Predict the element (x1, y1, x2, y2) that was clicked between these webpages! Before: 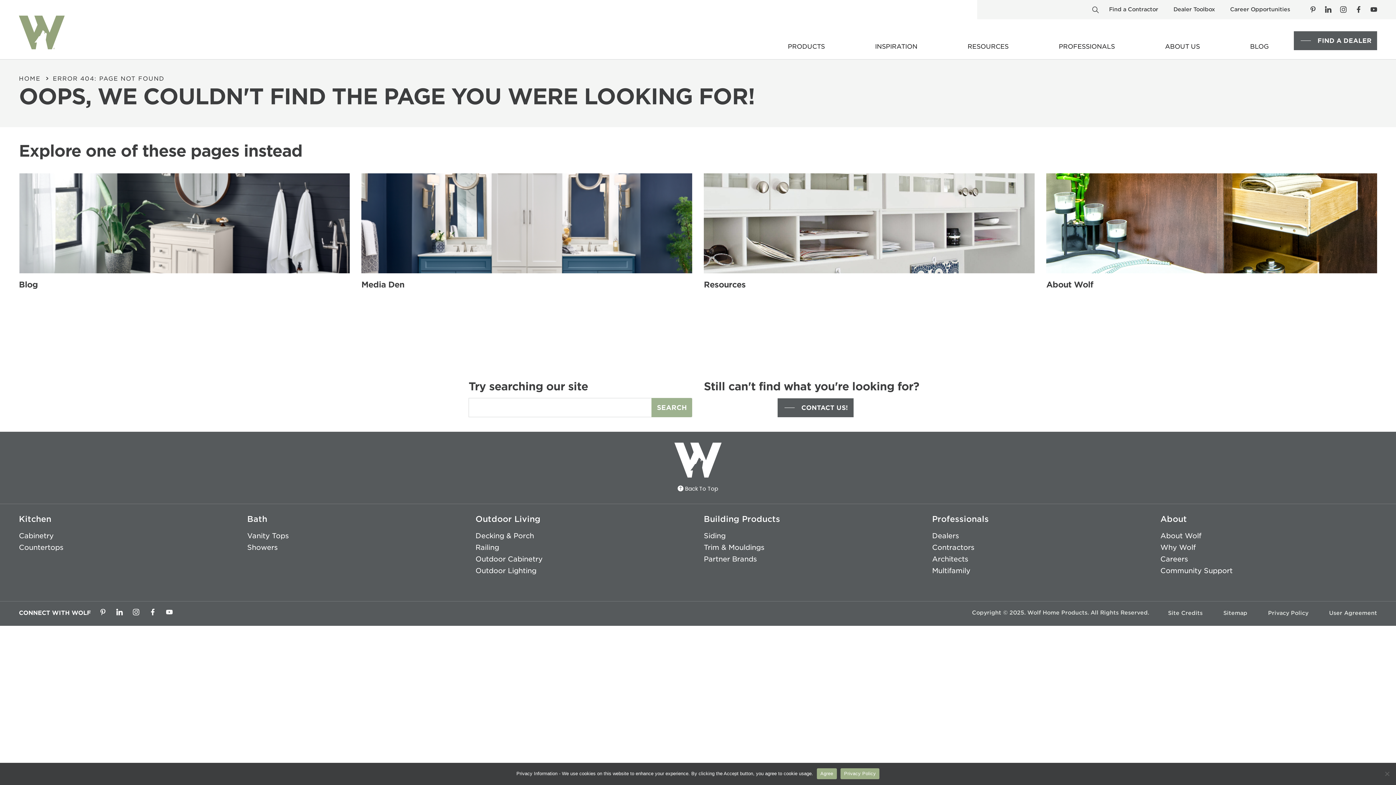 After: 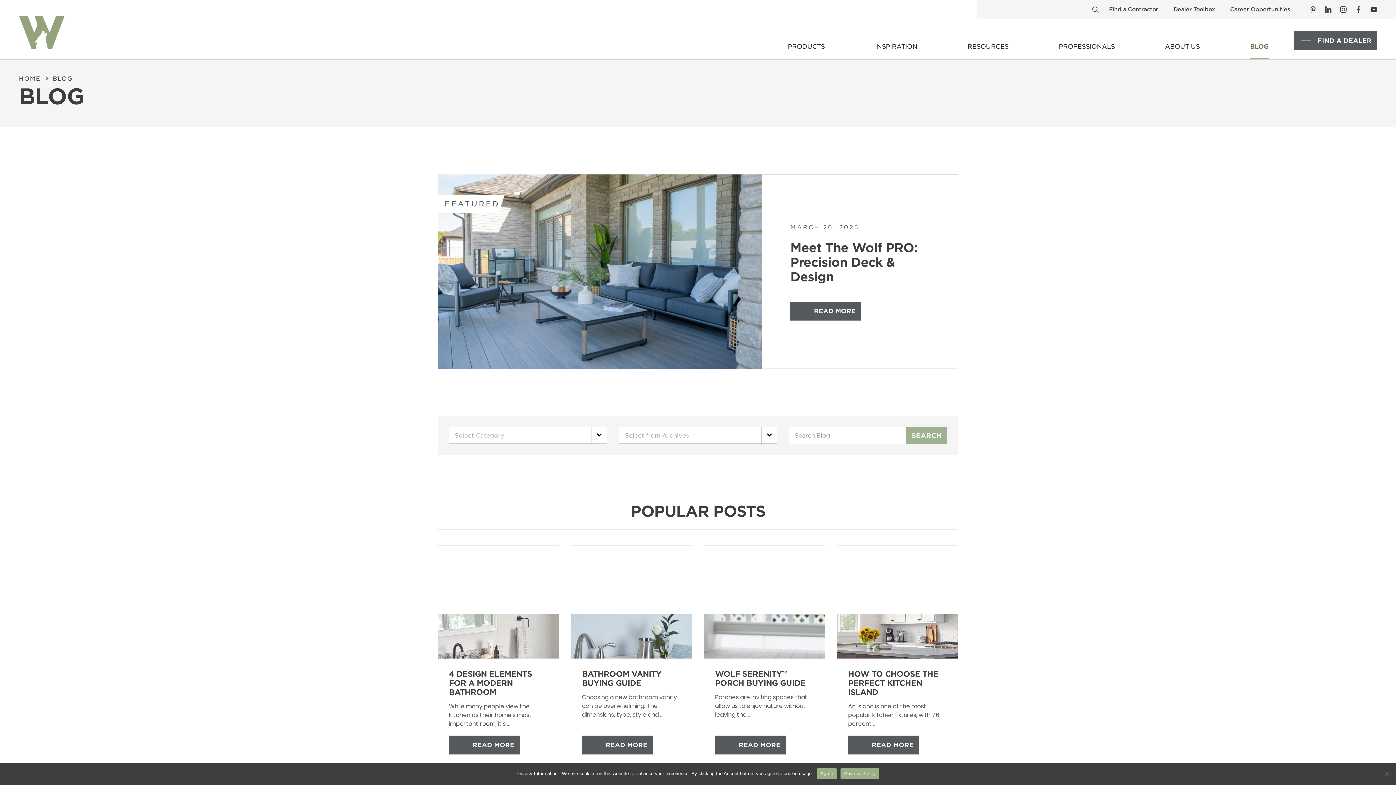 Action: bbox: (18, 173, 349, 360) label: Blog